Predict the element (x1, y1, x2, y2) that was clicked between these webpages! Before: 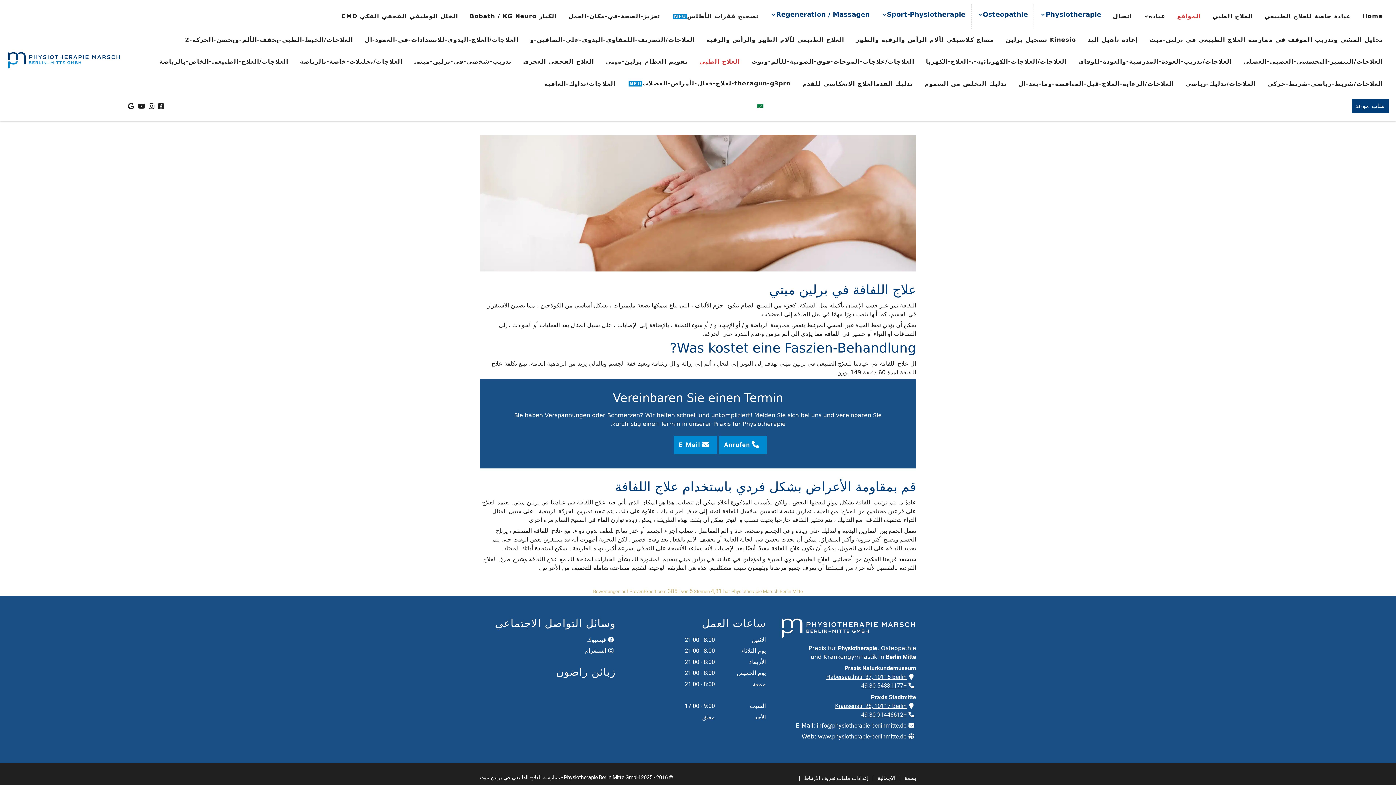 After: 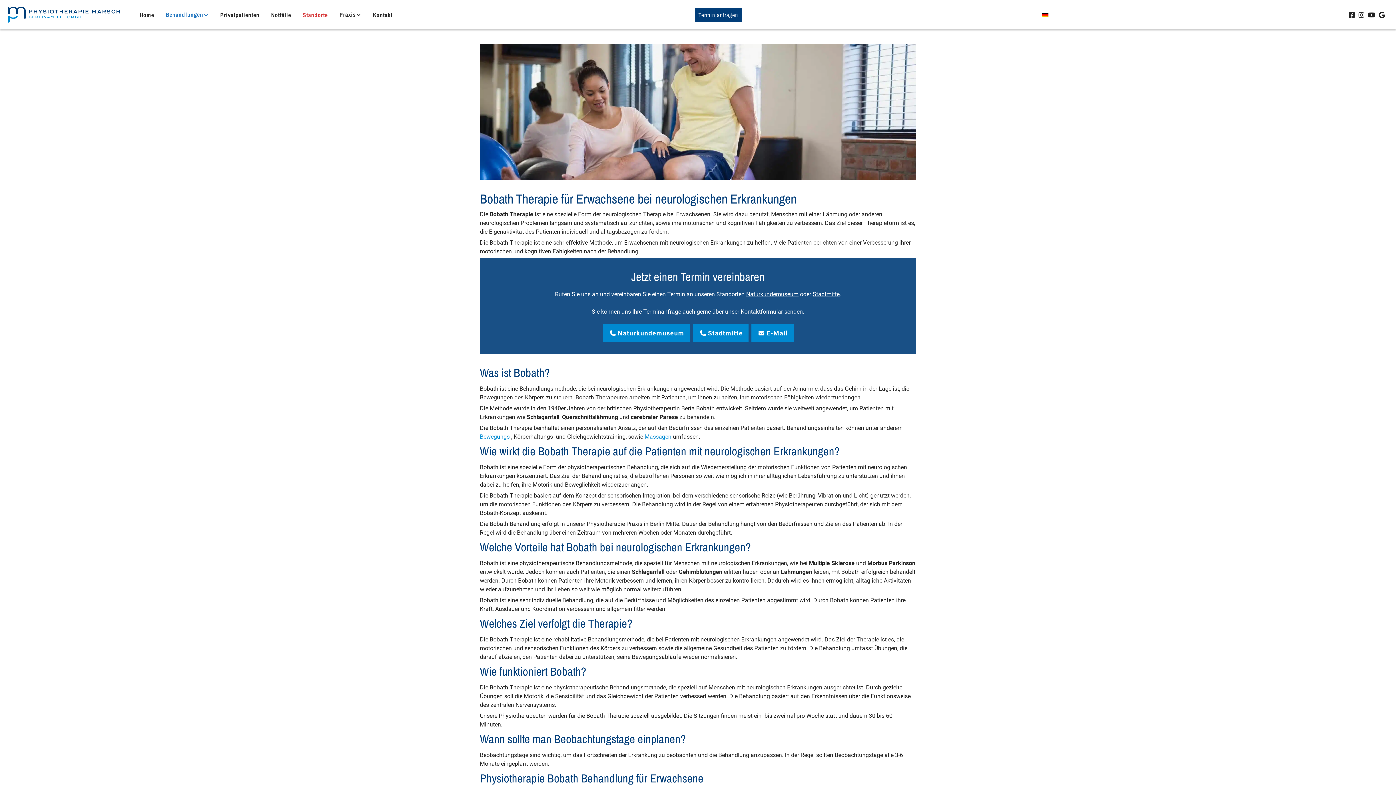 Action: bbox: (464, 5, 562, 27) label: الكبار Bobath / KG Neuro